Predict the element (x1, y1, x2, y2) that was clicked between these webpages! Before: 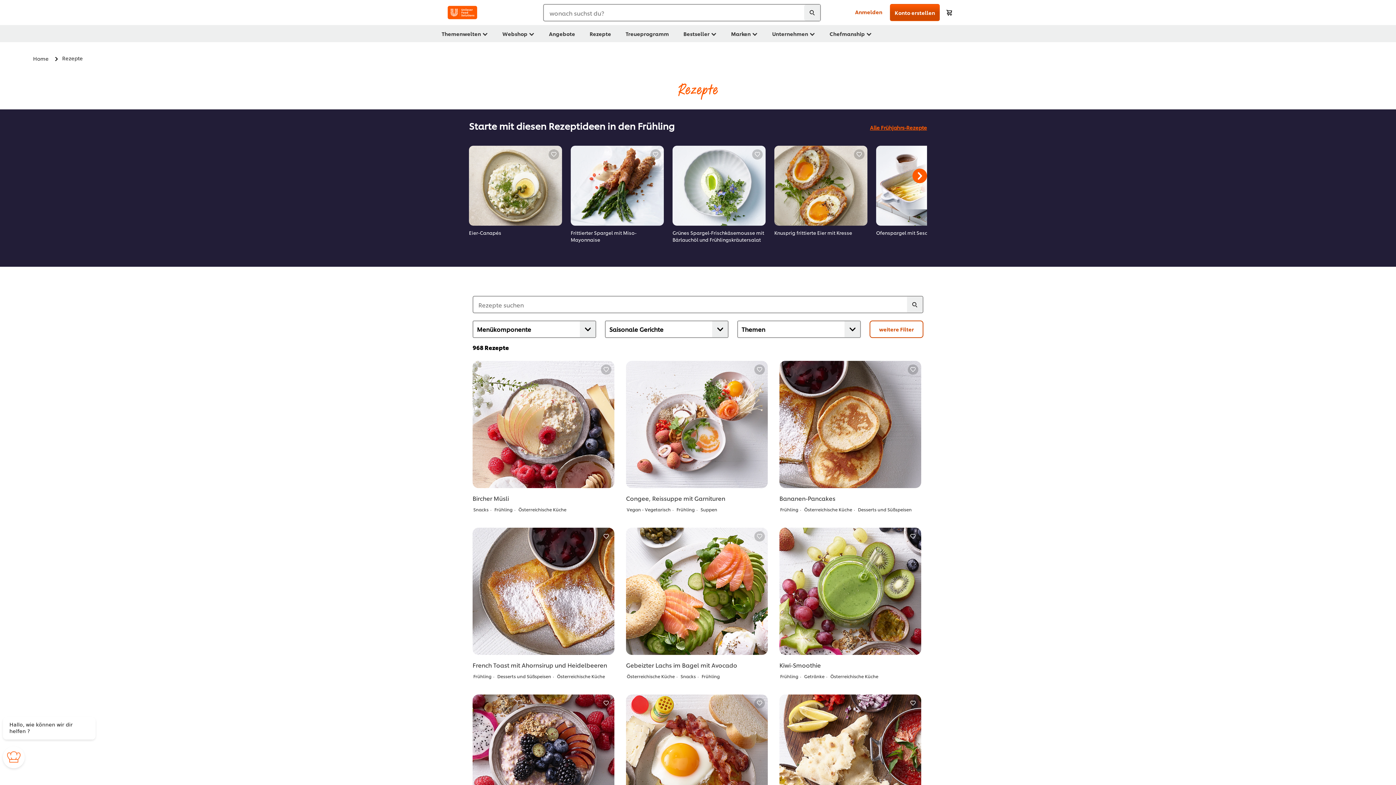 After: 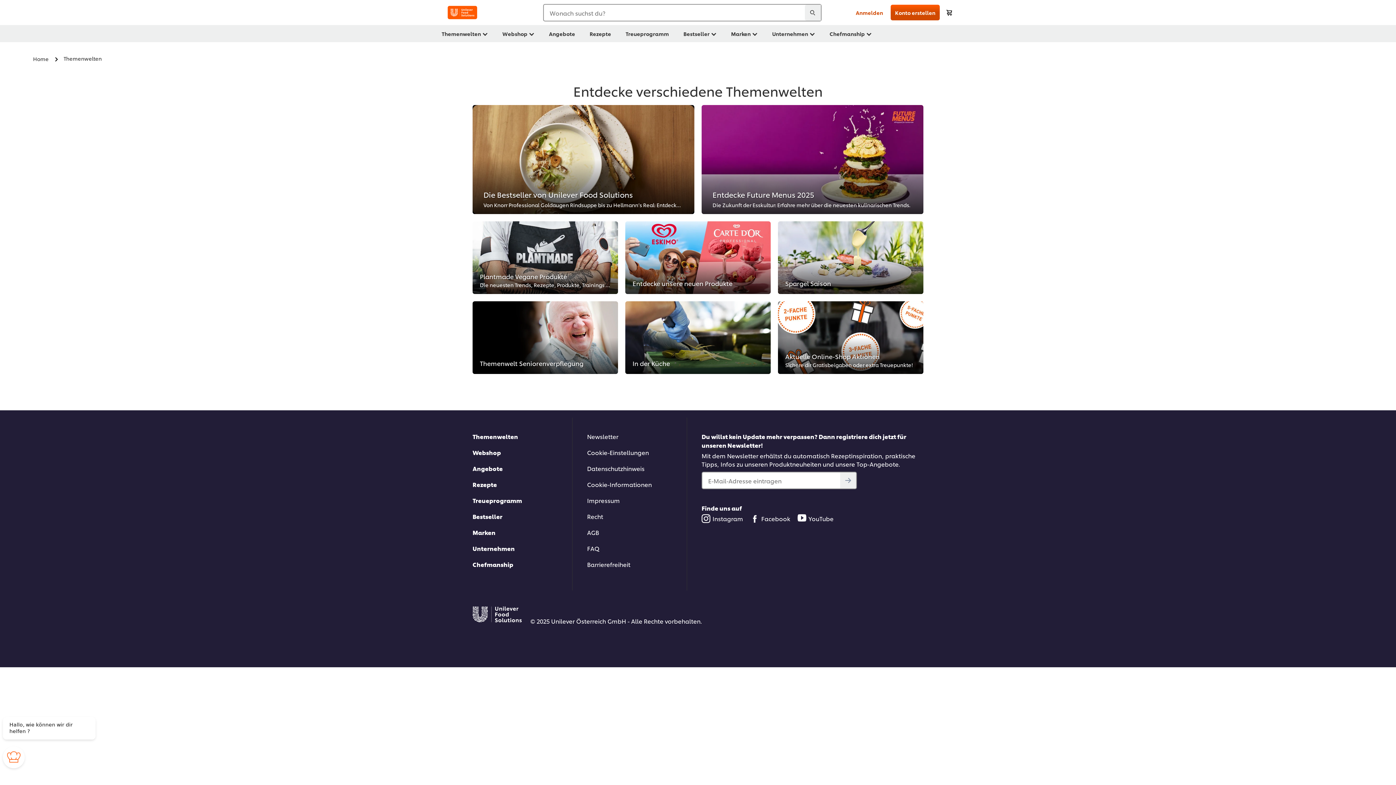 Action: label: Themenwelten bbox: (440, 25, 489, 42)